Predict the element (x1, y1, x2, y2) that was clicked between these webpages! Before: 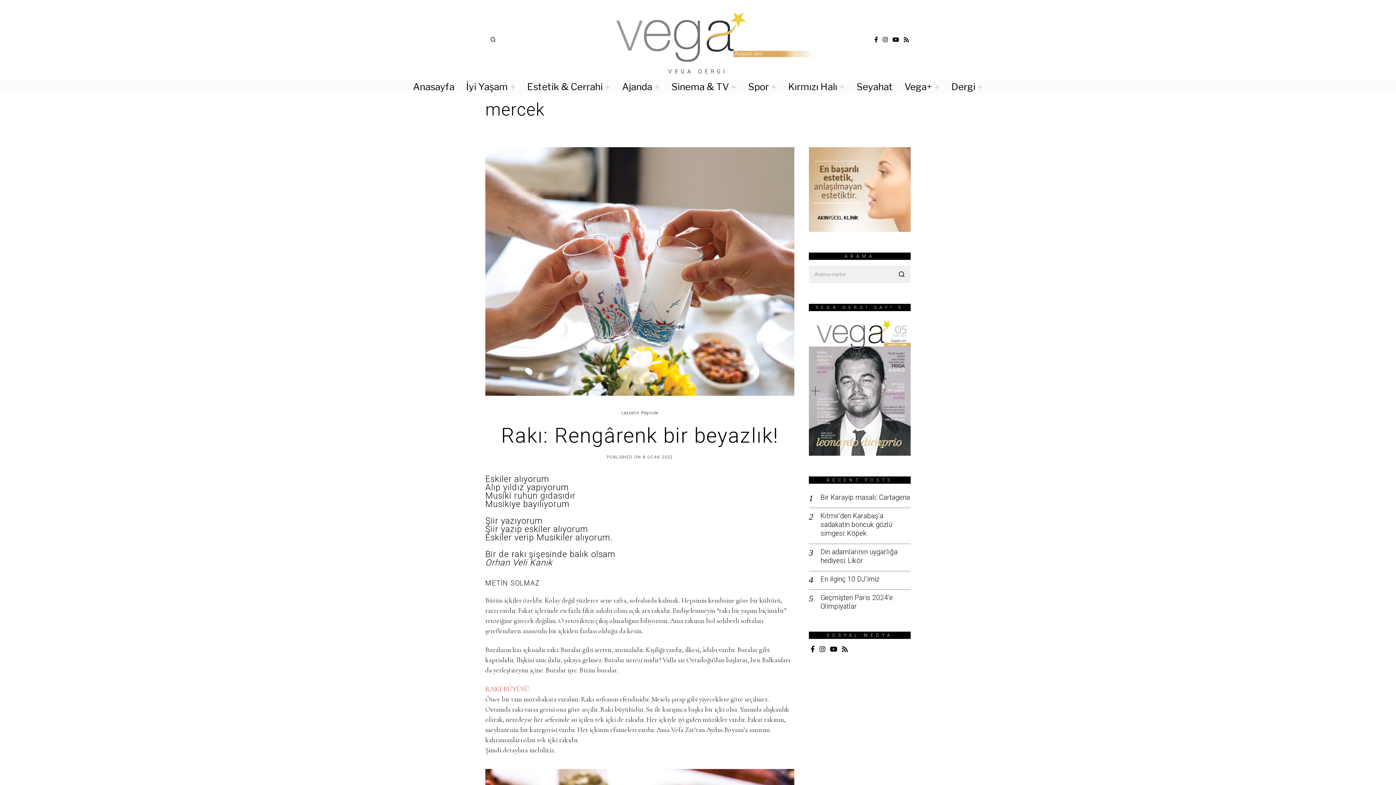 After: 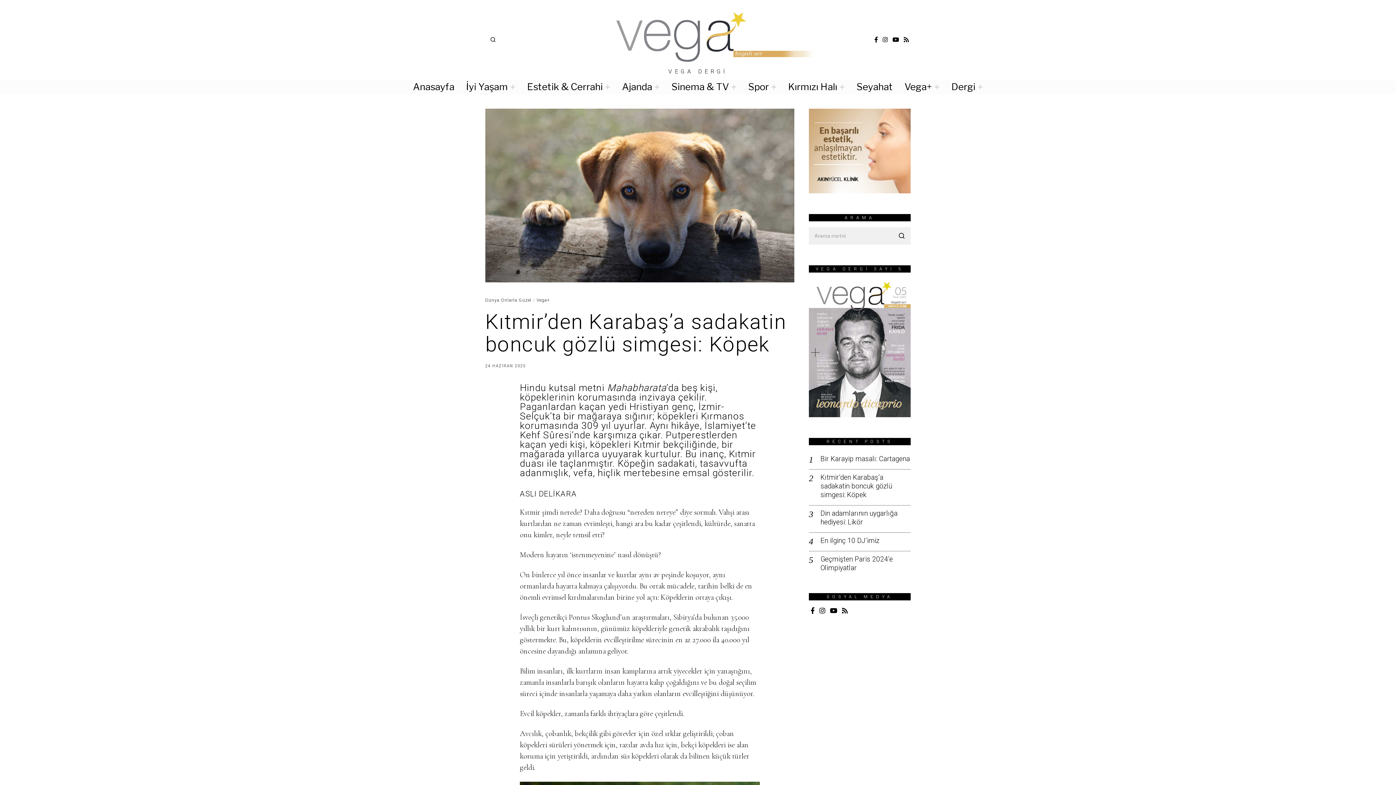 Action: label: Kıtmir’den Karabaş’a sadakatin boncuk gözlü simgesi: Köpek bbox: (820, 511, 910, 538)